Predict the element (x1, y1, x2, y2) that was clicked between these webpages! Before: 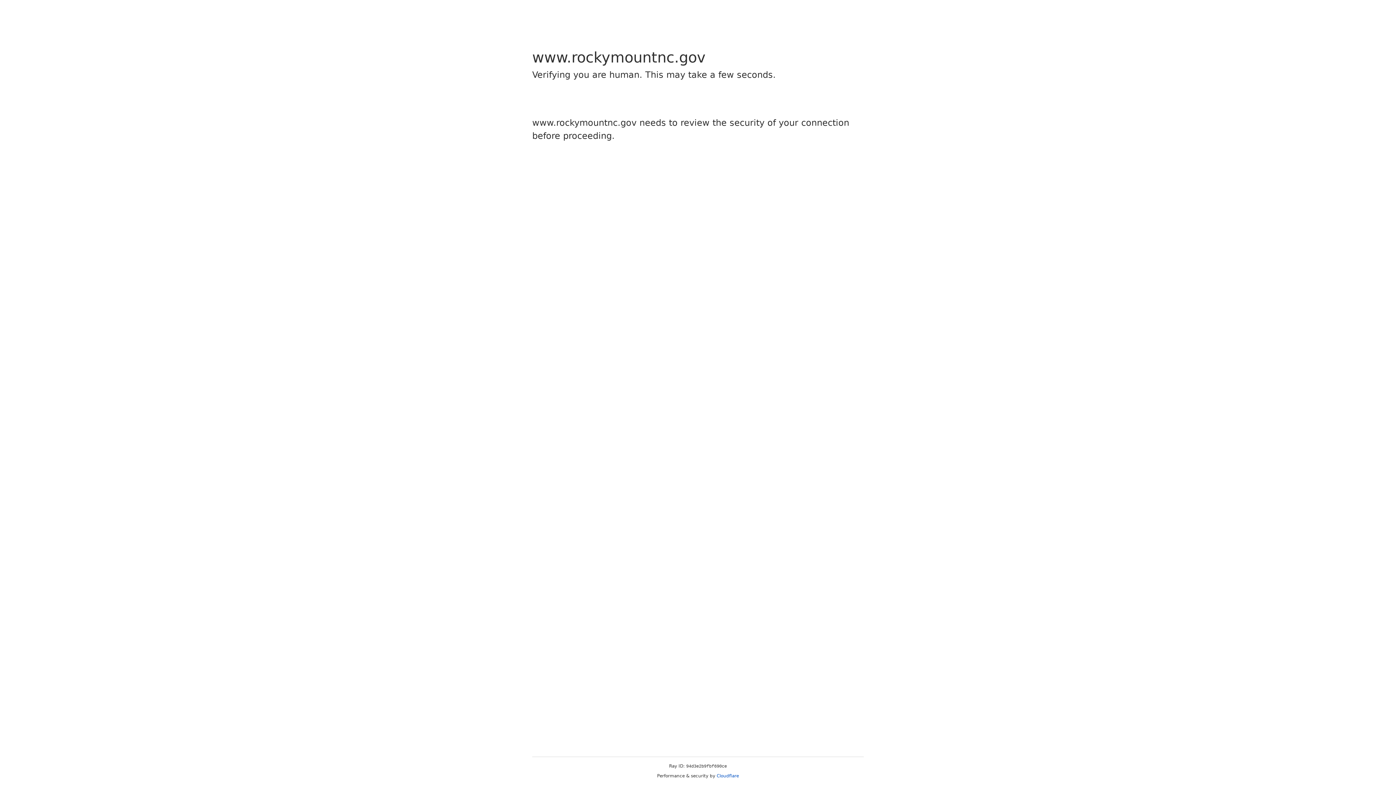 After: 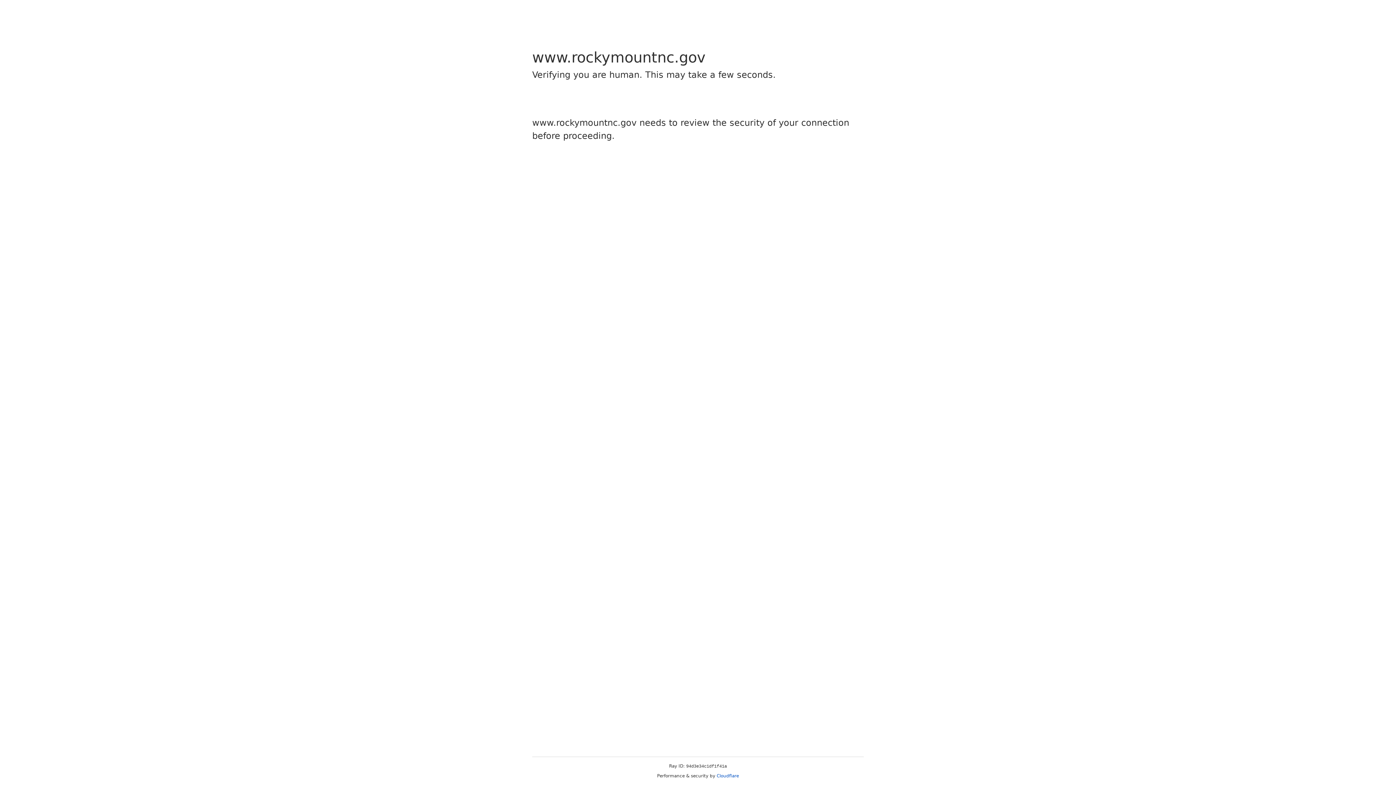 Action: bbox: (716, 773, 739, 778) label: Cloudflare